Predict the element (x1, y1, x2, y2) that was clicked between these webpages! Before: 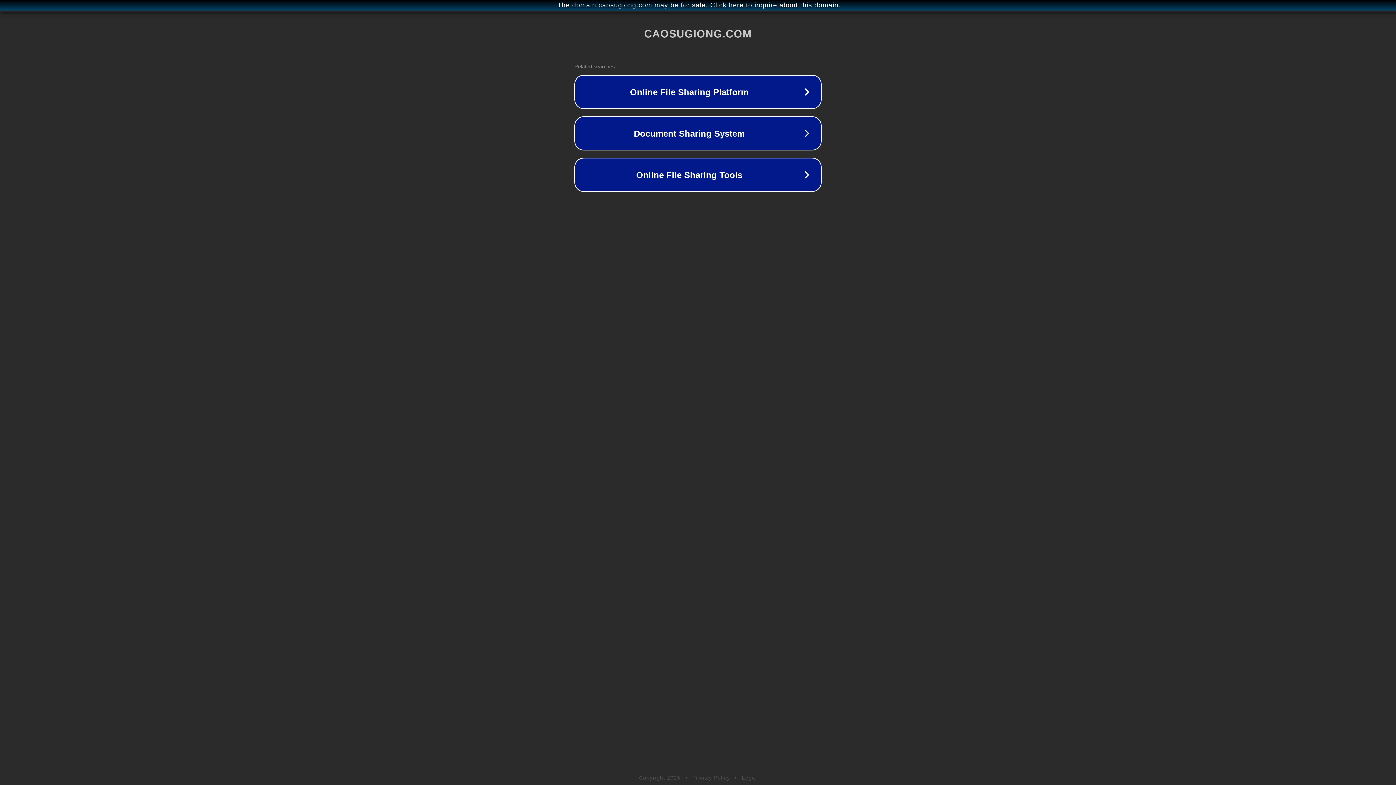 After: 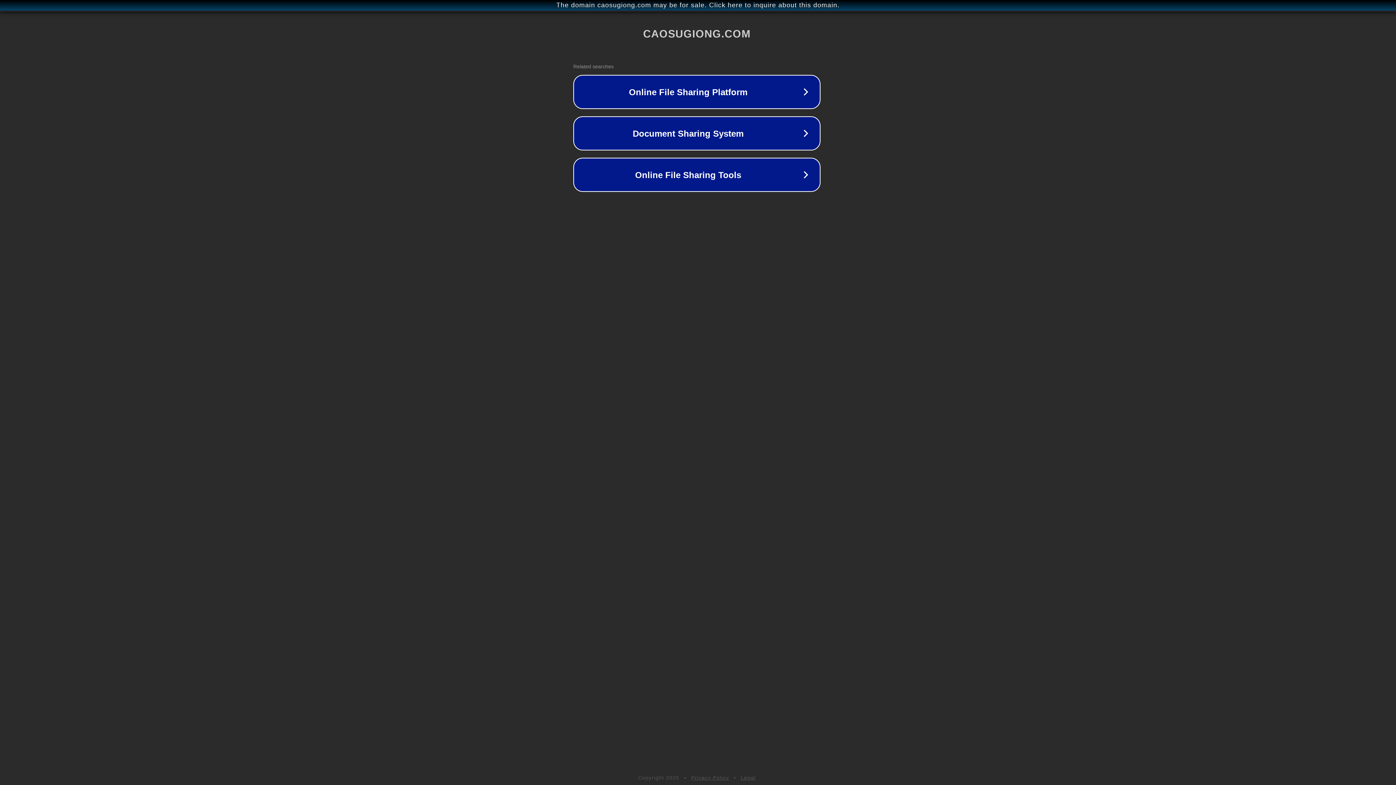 Action: label: The domain caosugiong.com may be for sale. Click here to inquire about this domain. bbox: (1, 1, 1397, 9)